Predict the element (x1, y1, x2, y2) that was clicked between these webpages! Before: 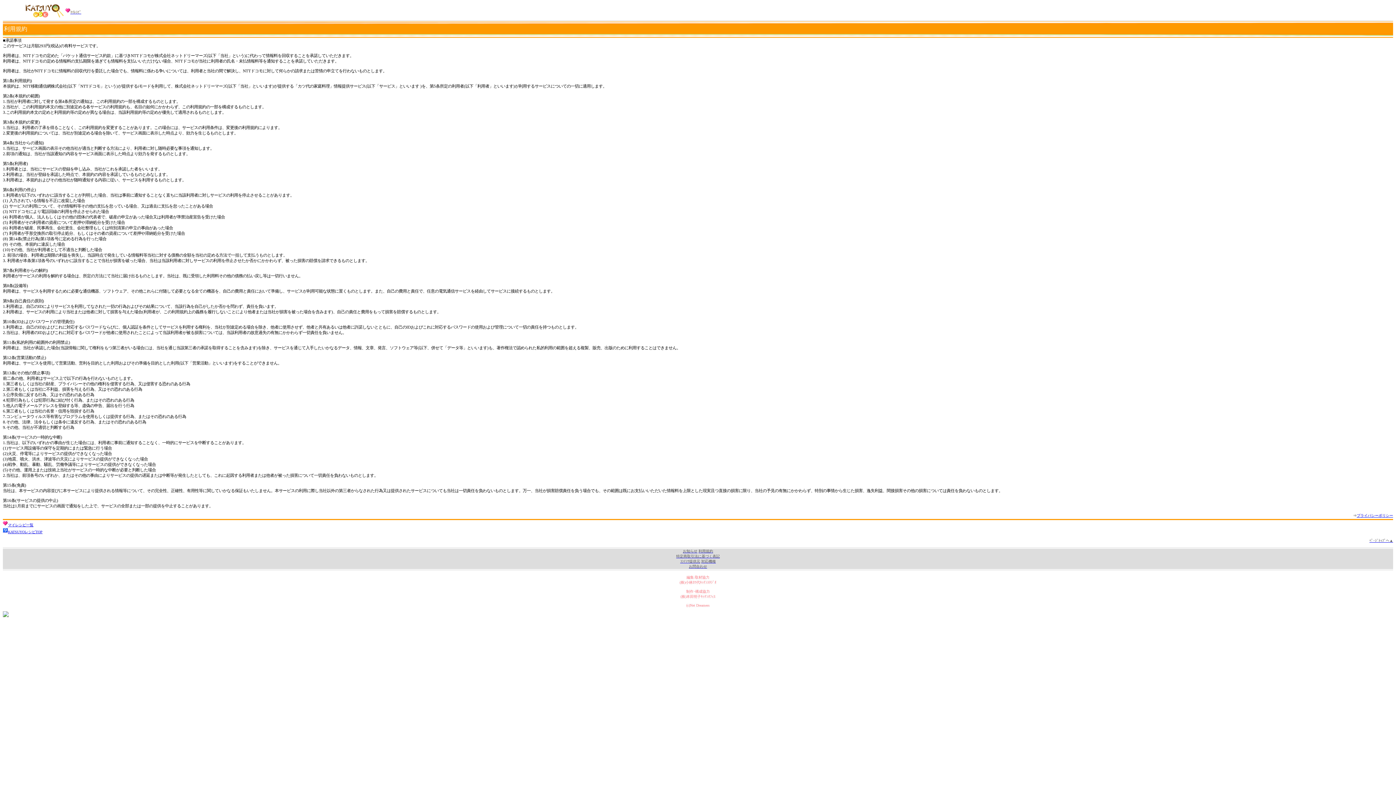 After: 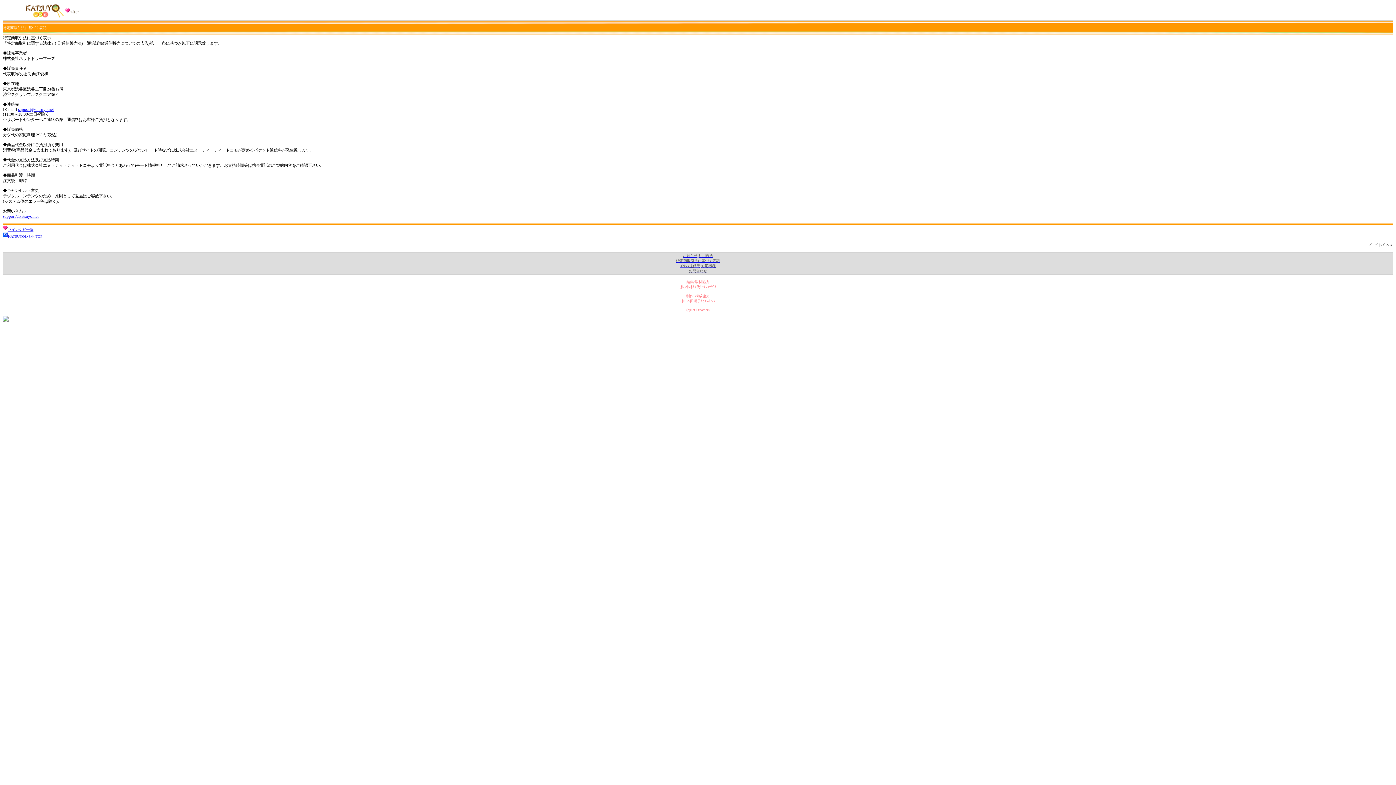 Action: bbox: (676, 554, 720, 558) label: 特定商取引法に基づく表記